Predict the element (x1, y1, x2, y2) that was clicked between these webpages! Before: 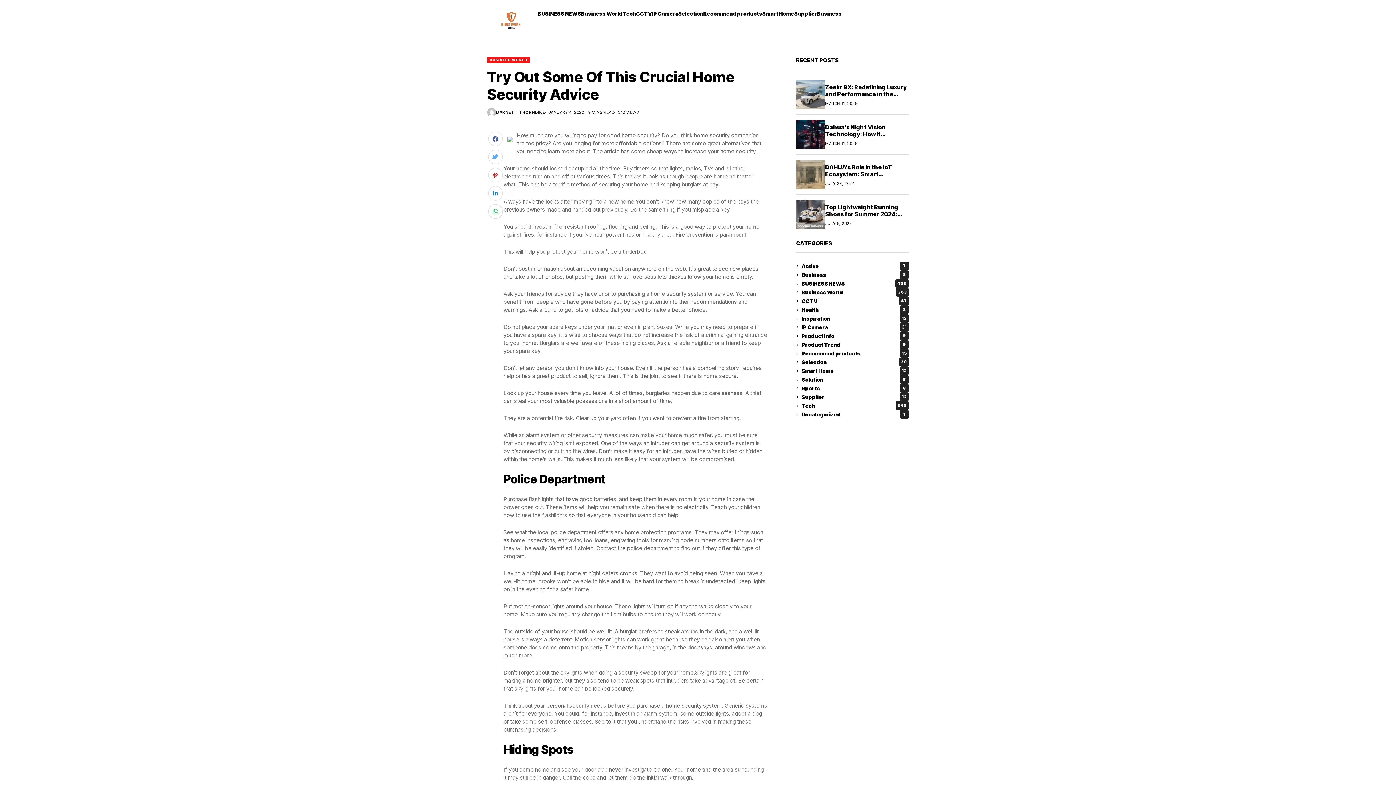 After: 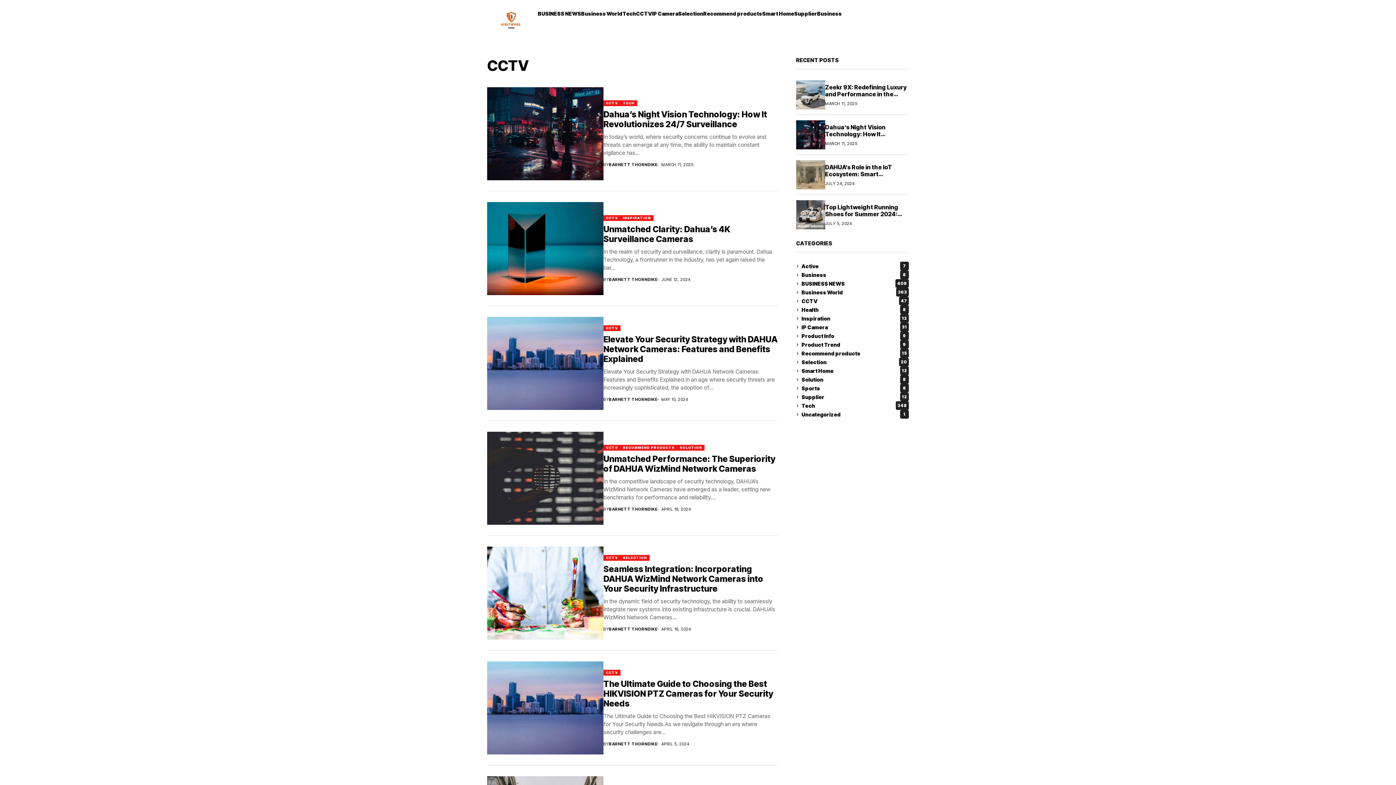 Action: label: CCTV bbox: (636, 10, 652, 16)